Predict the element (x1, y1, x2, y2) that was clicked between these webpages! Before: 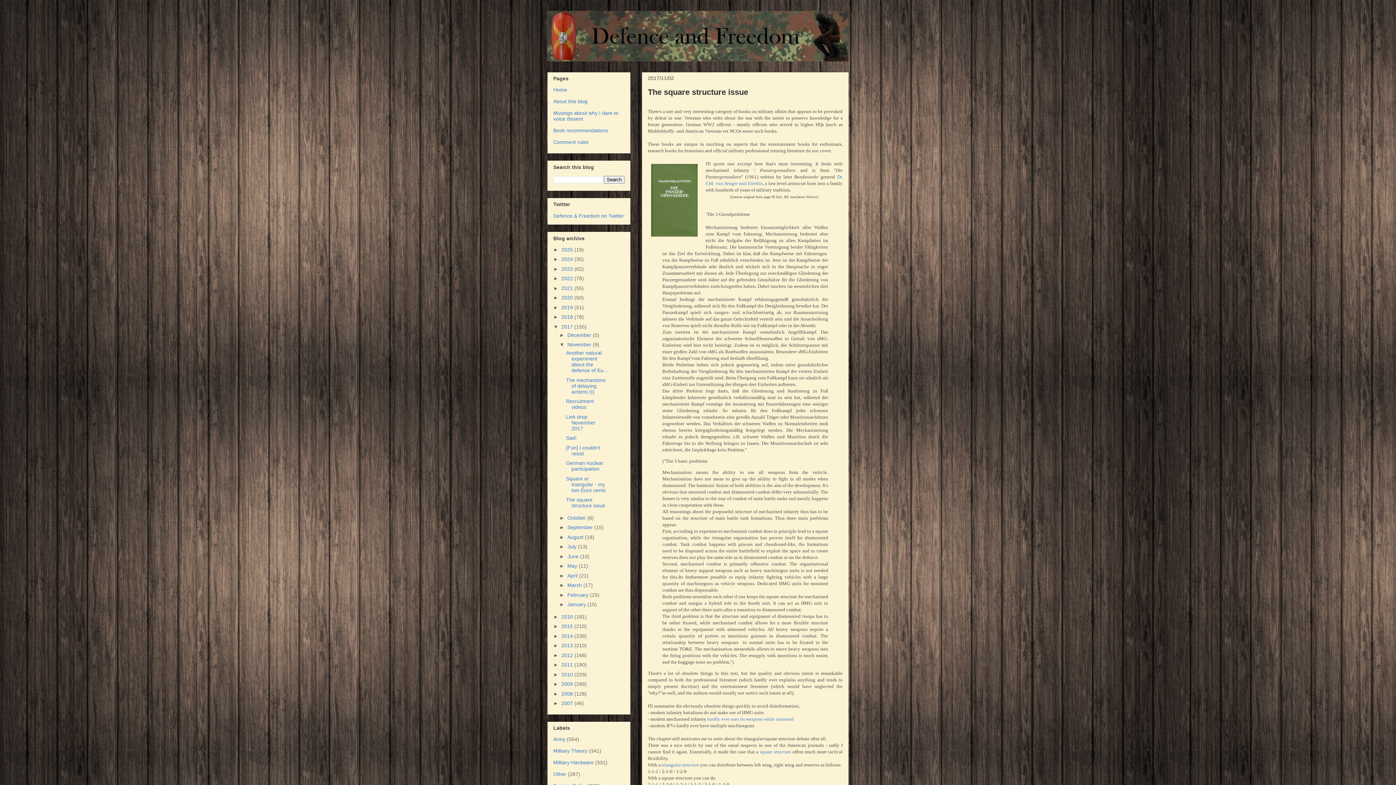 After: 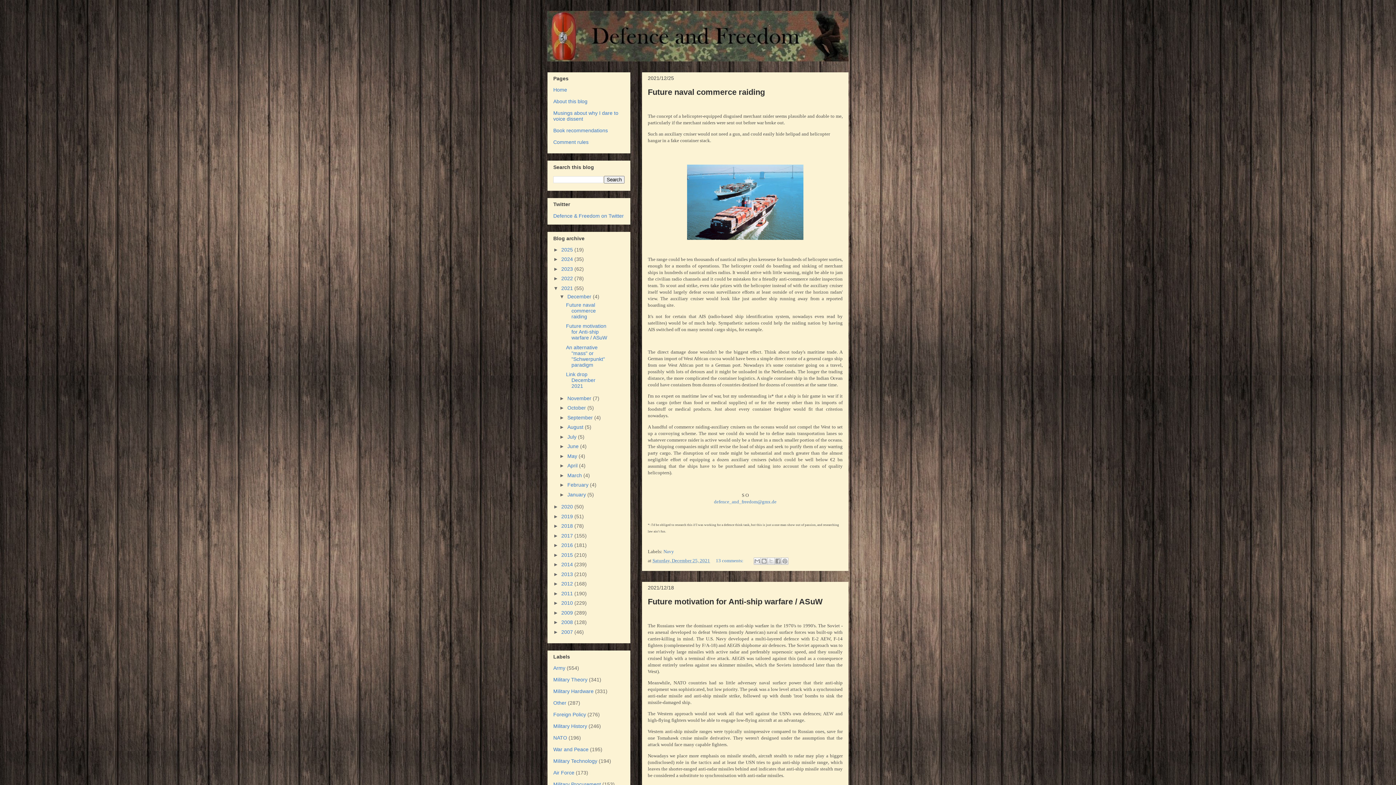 Action: bbox: (561, 285, 574, 291) label: 2021 